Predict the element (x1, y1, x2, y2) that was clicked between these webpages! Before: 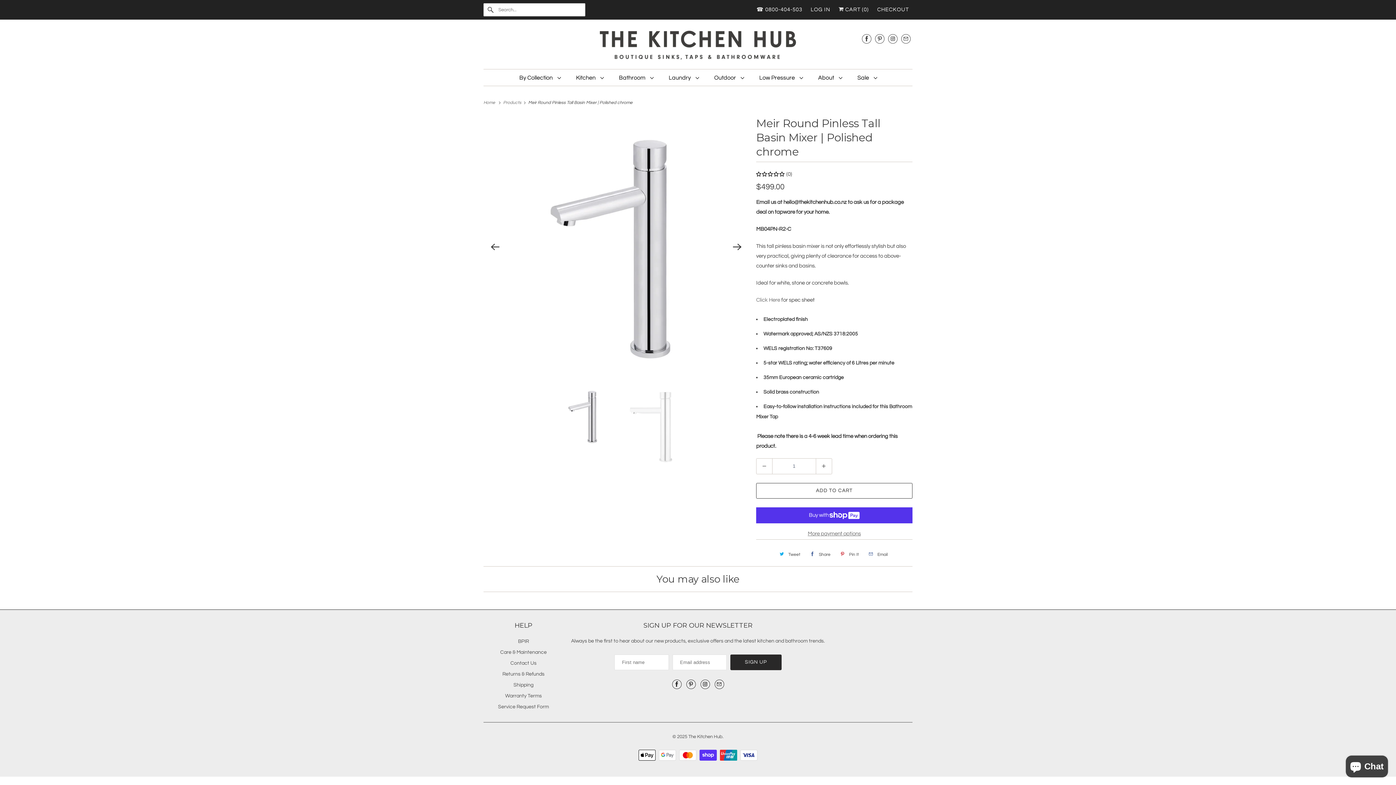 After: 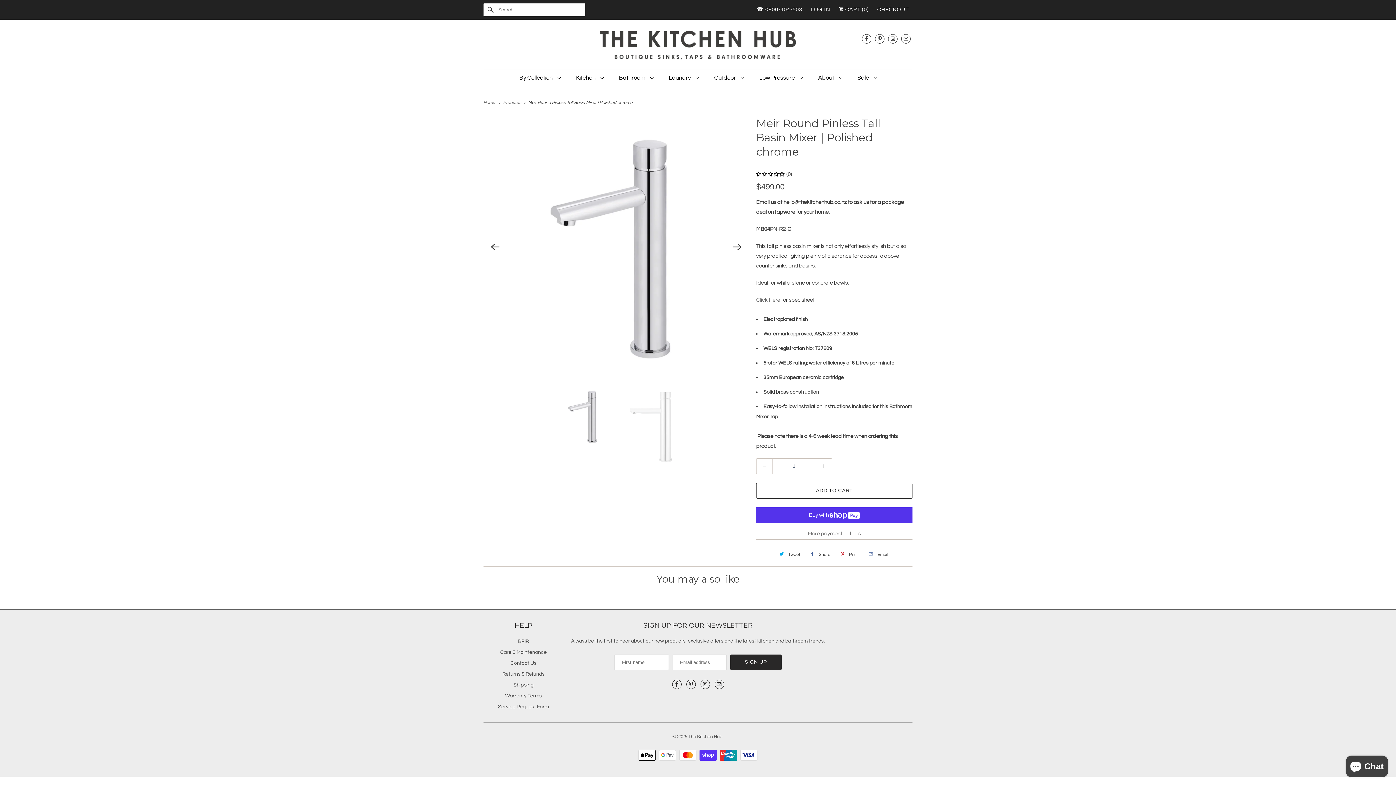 Action: bbox: (888, 30, 897, 46)